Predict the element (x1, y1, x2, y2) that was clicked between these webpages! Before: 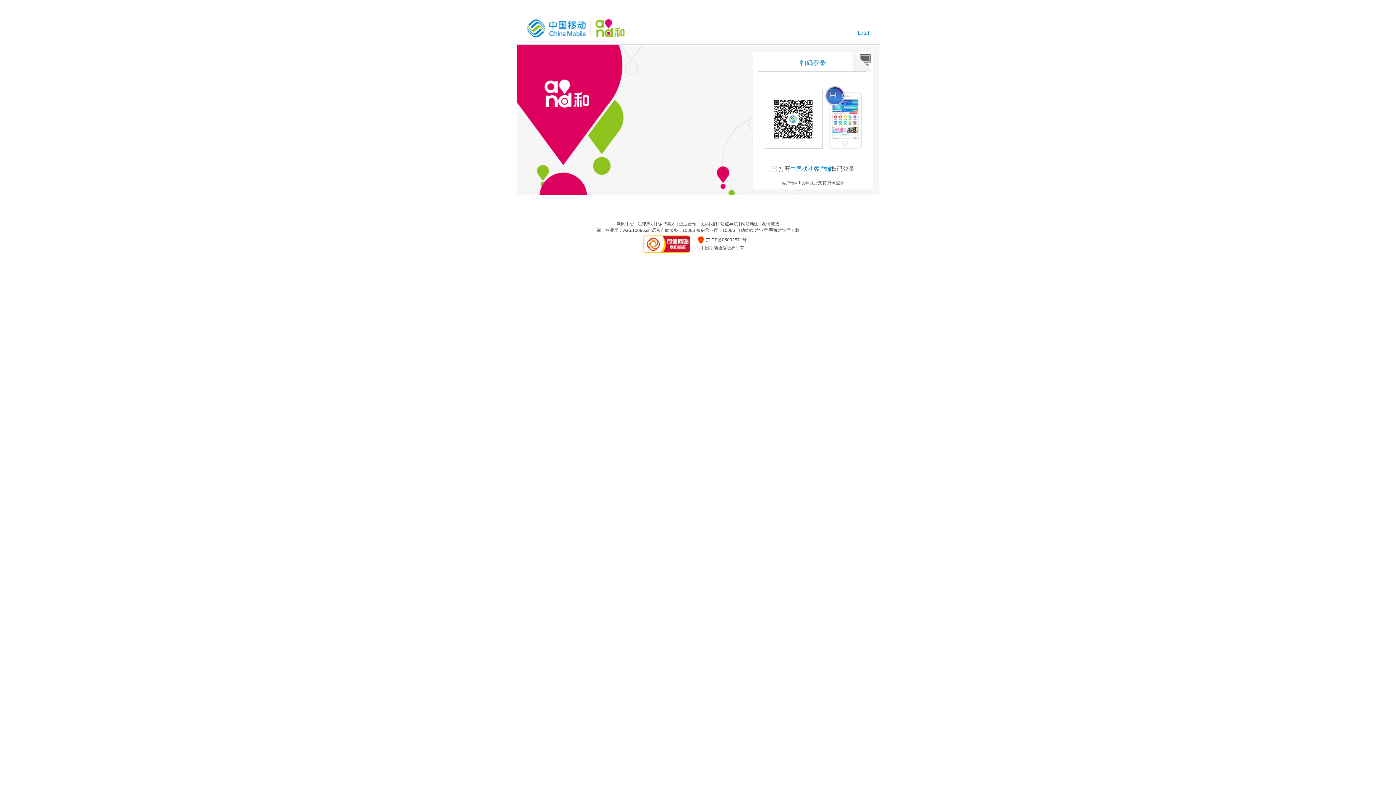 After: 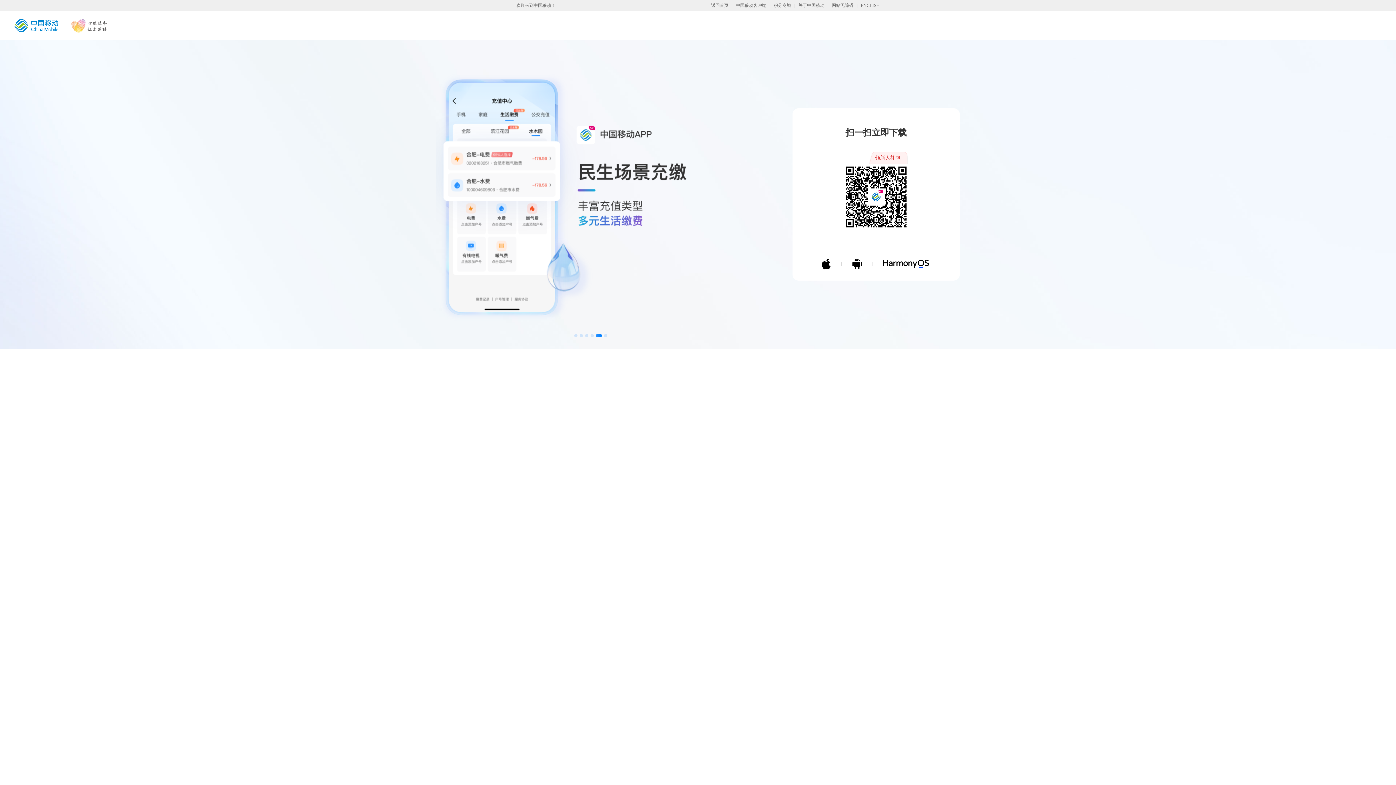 Action: label: 中国移动客户端 bbox: (790, 165, 831, 172)